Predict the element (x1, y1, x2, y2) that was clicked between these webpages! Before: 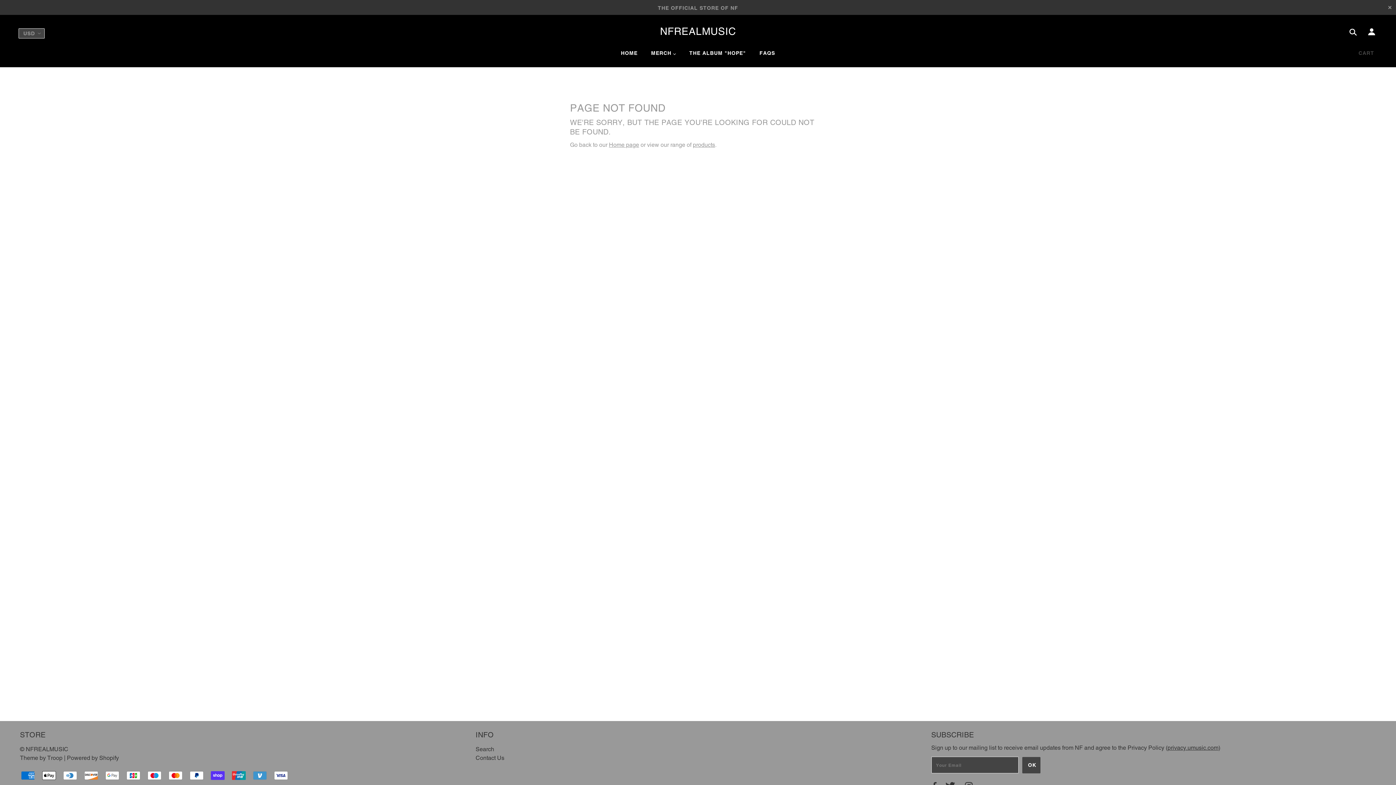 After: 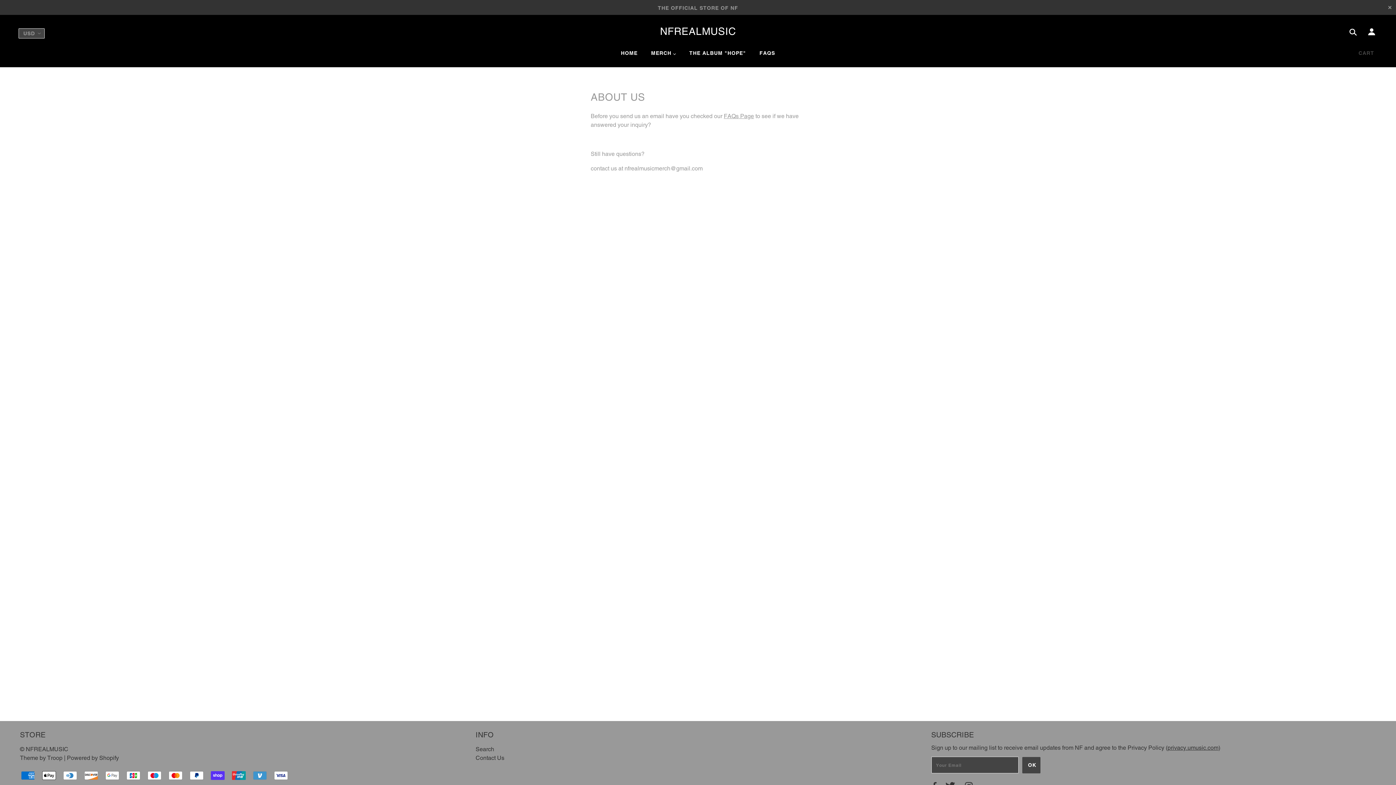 Action: label: Contact Us bbox: (475, 754, 504, 761)